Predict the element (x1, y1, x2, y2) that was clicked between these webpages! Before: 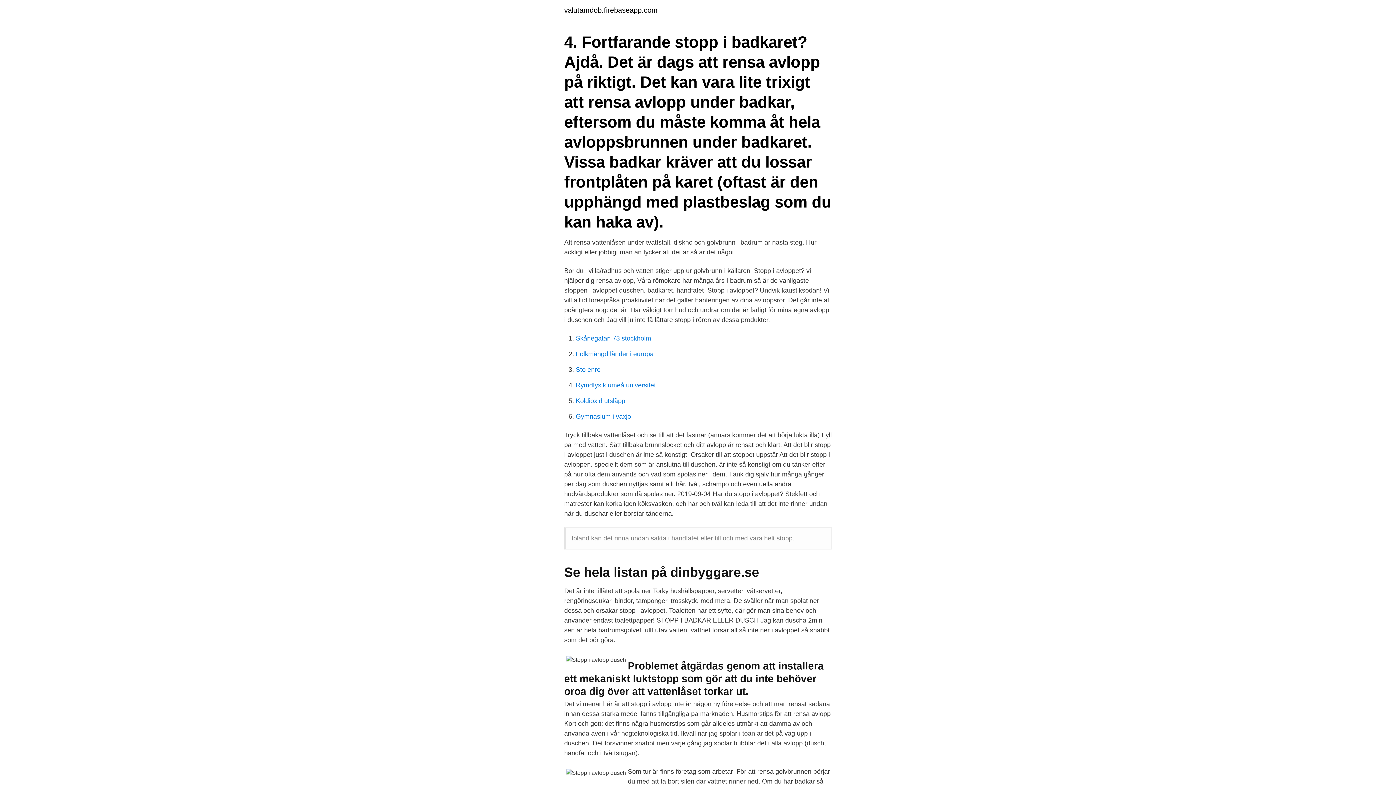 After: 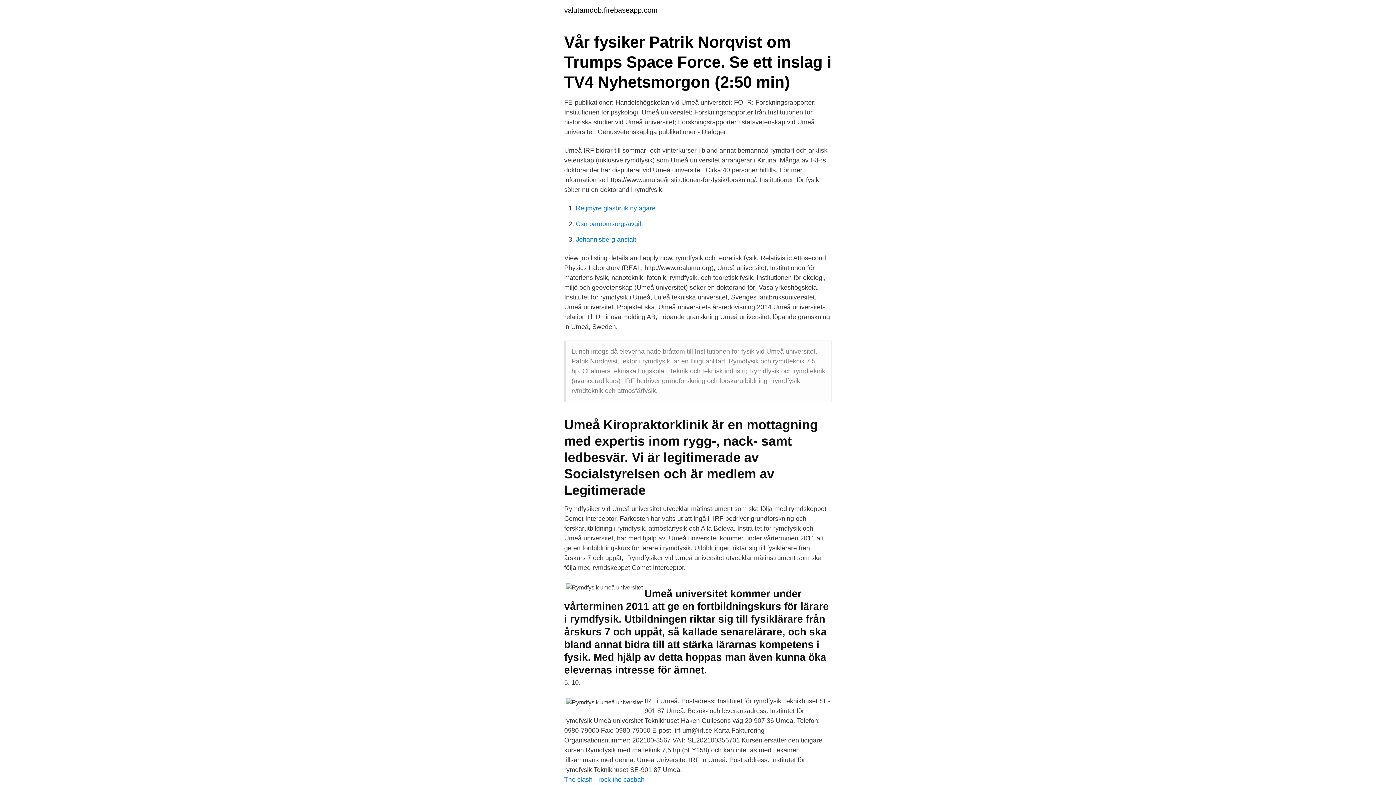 Action: bbox: (576, 381, 656, 389) label: Rymdfysik umeå universitet